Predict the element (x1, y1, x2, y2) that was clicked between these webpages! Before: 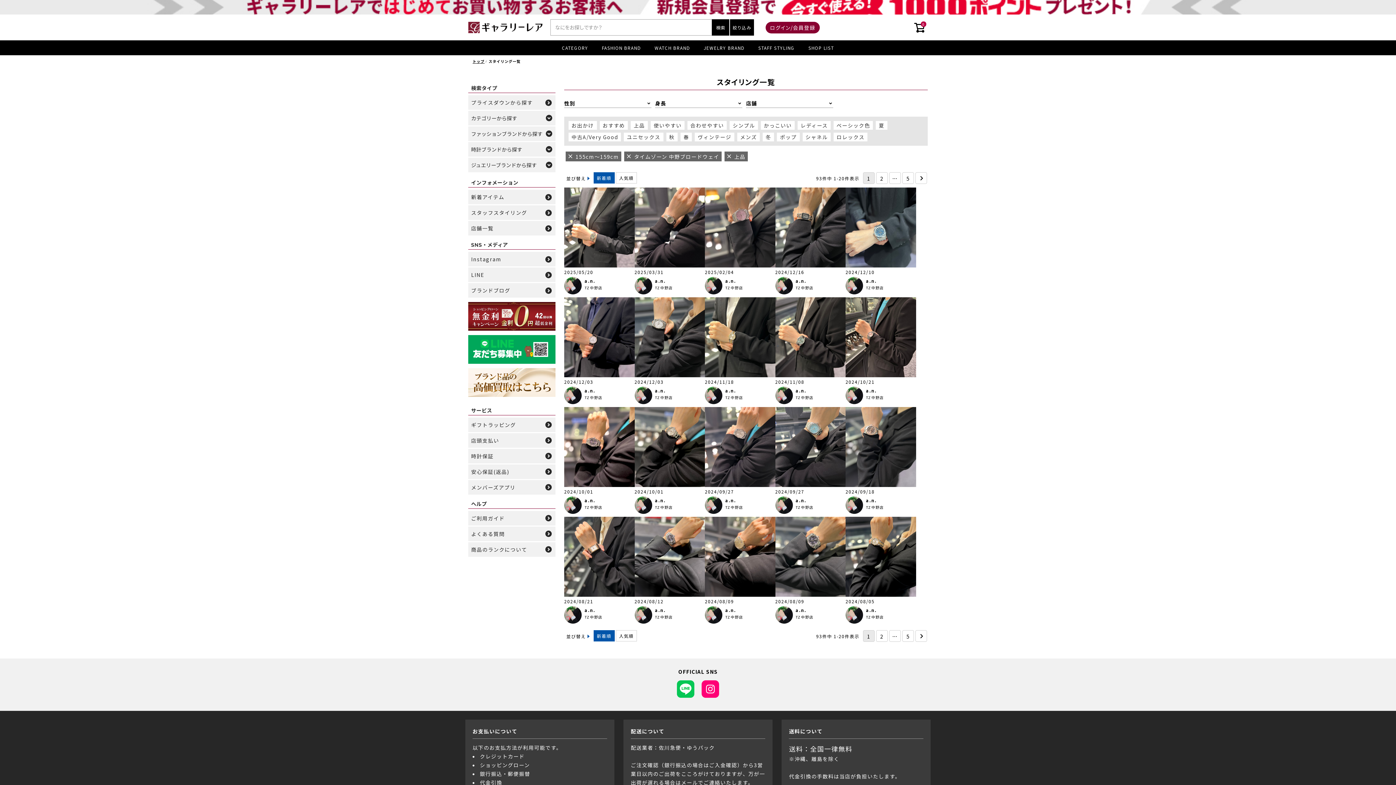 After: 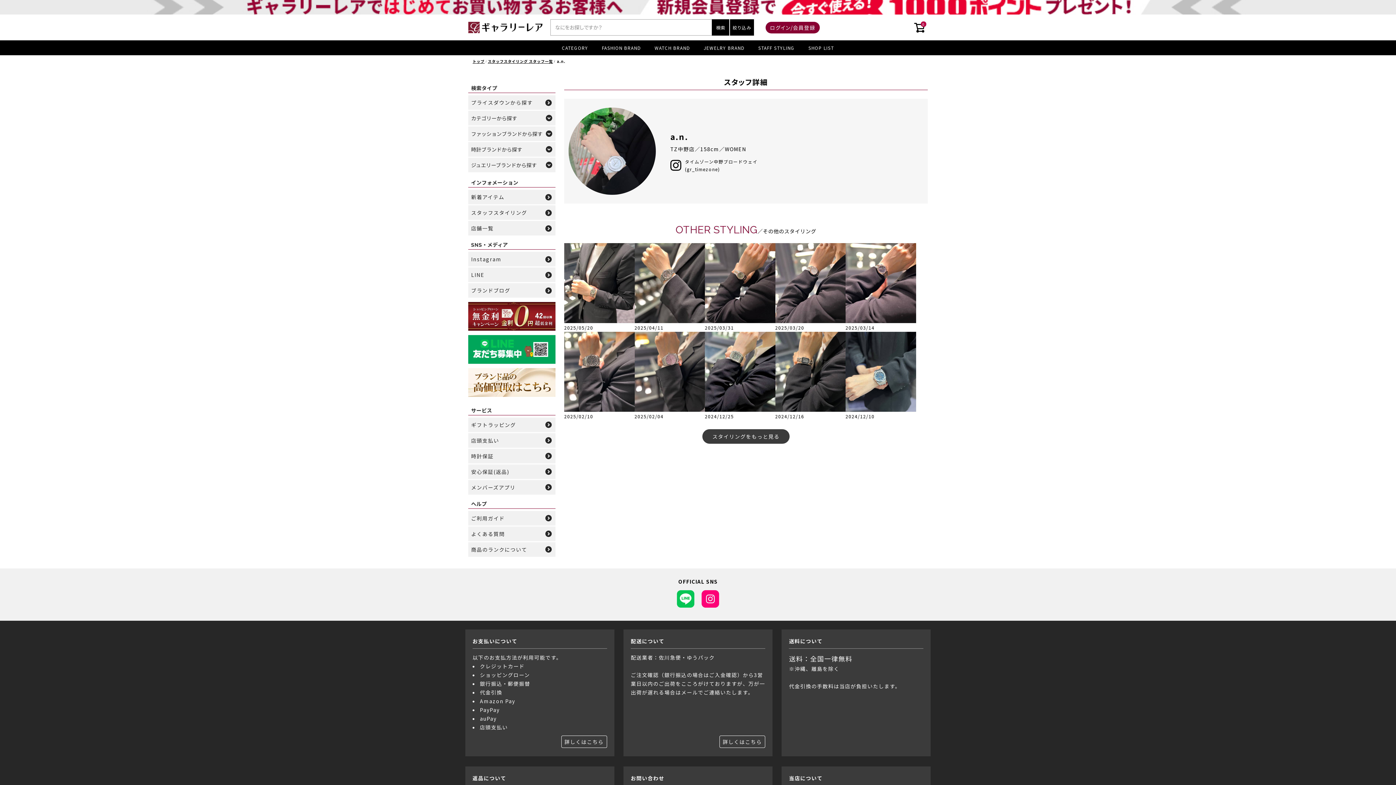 Action: bbox: (845, 277, 863, 294)